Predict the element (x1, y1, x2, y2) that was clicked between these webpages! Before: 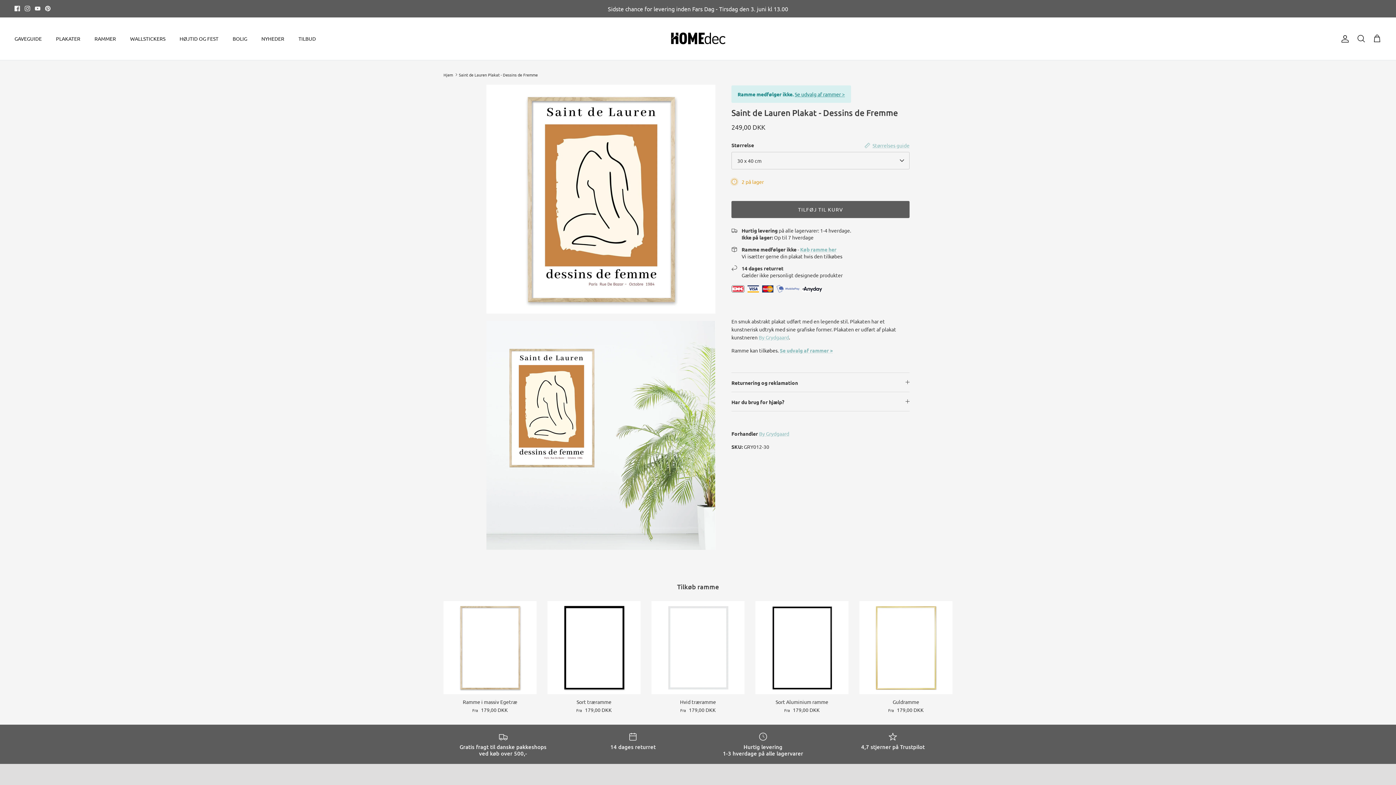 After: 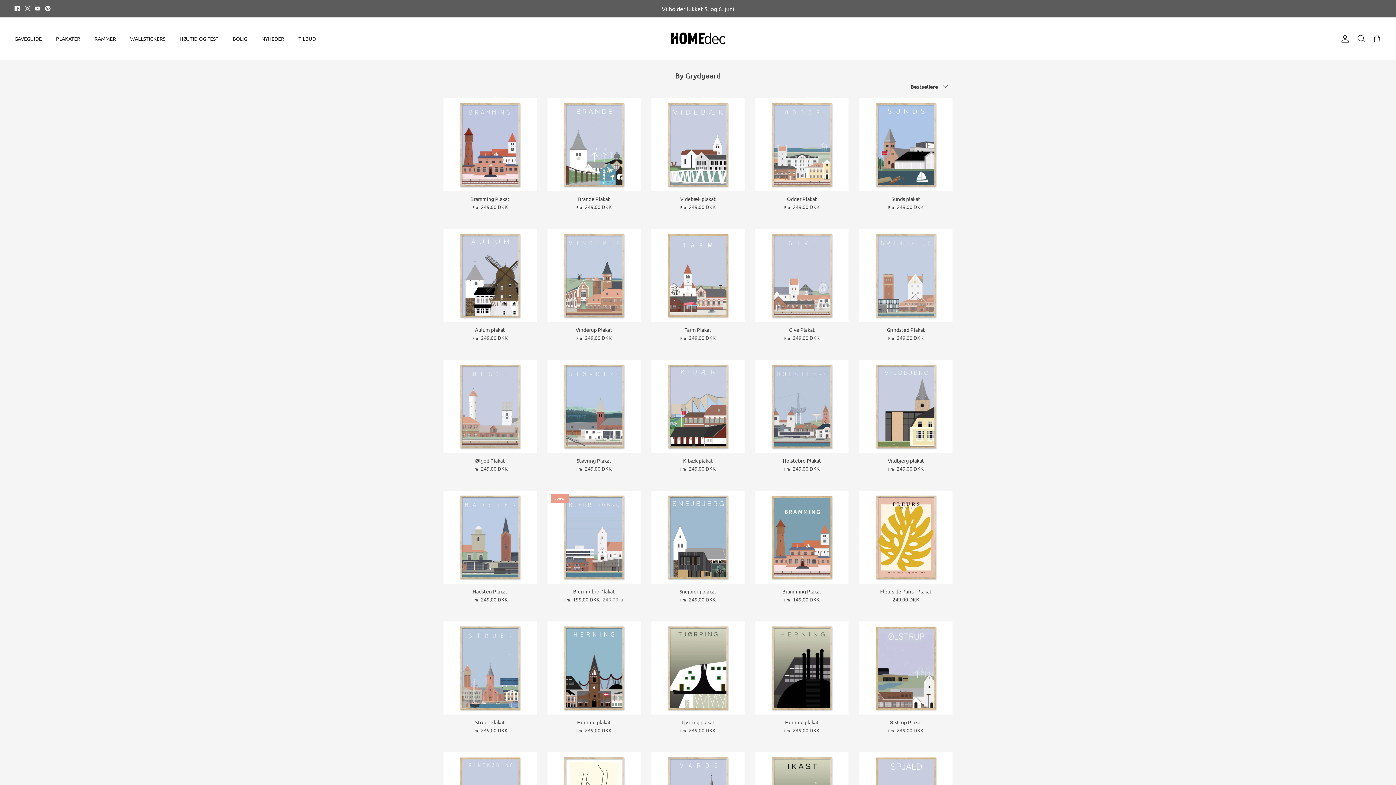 Action: bbox: (759, 430, 789, 436) label: By Grydgaard